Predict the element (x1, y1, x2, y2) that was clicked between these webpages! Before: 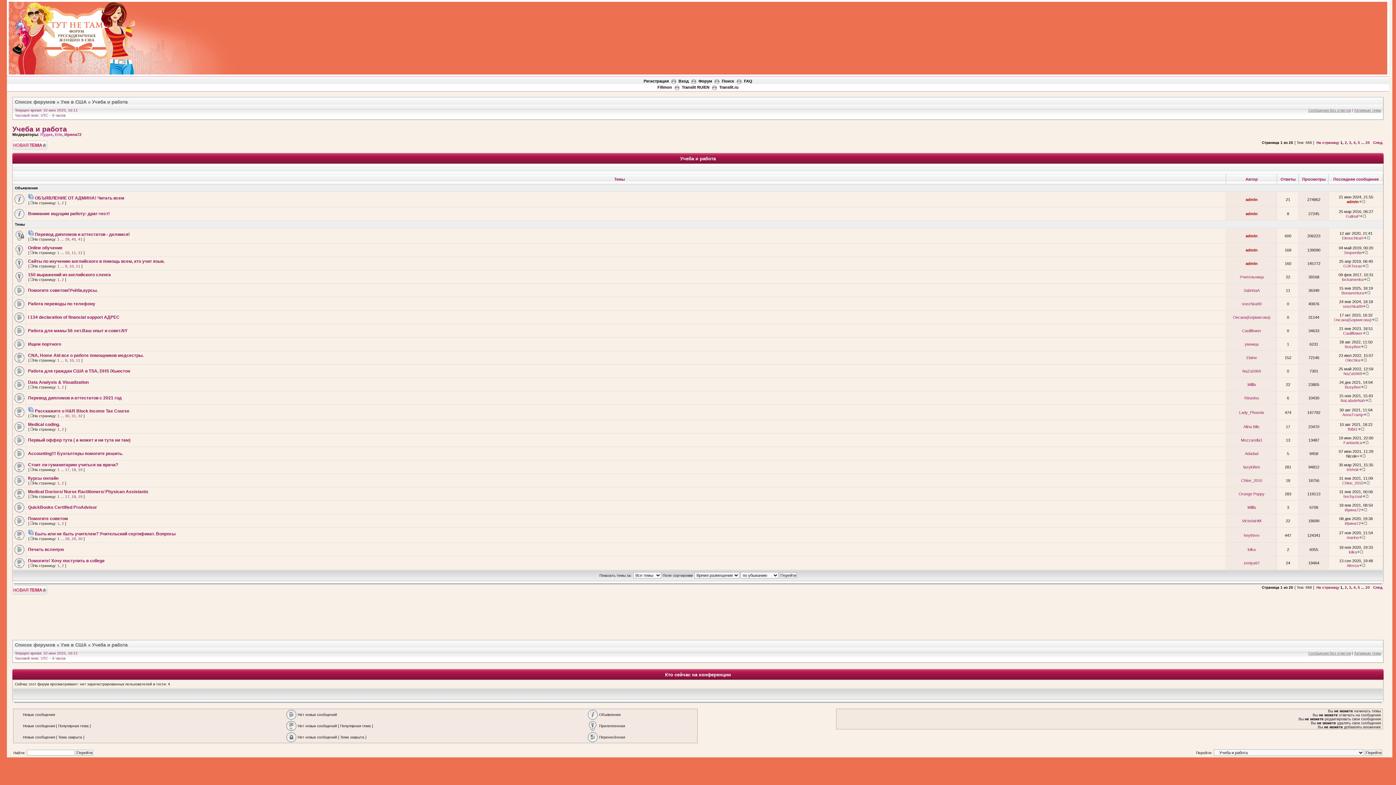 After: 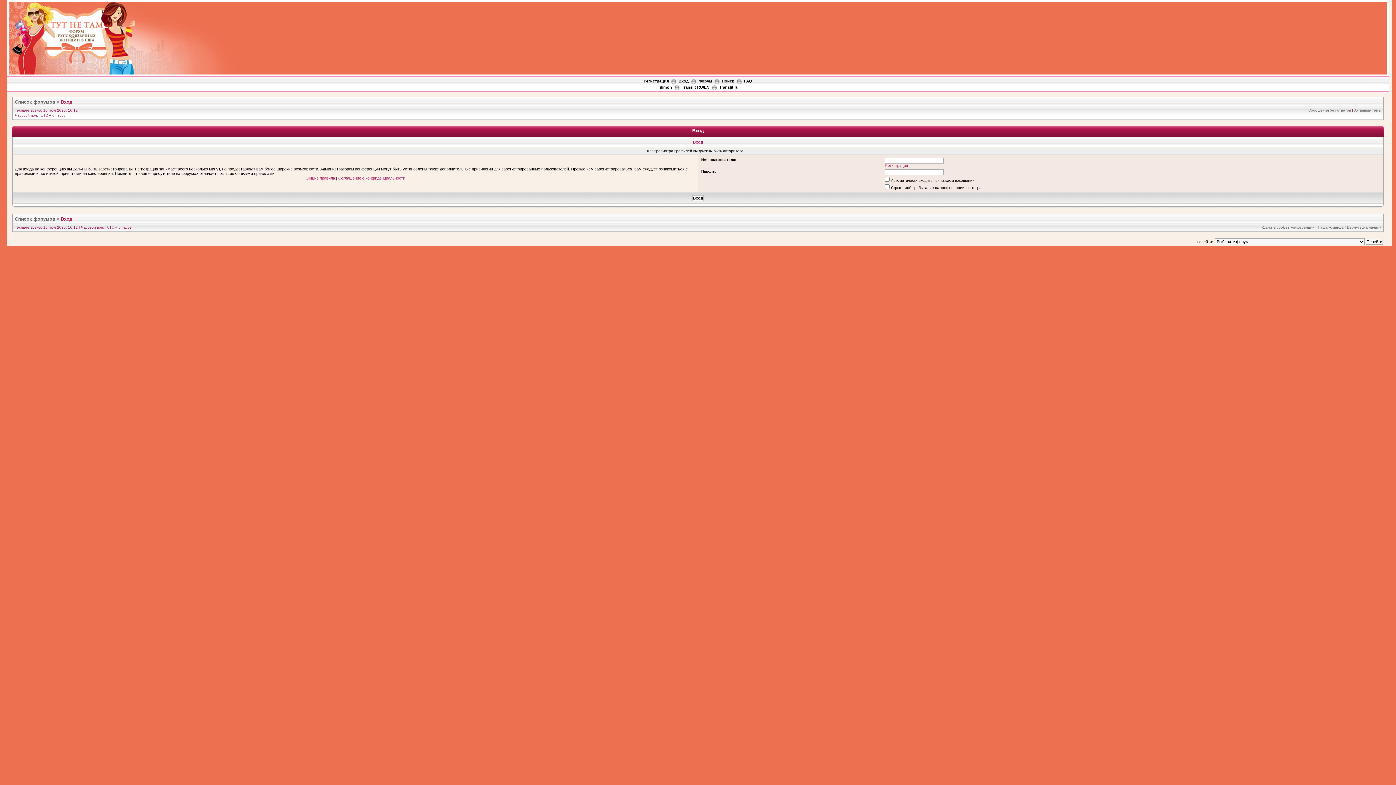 Action: label: NaZa5969 bbox: (1242, 369, 1261, 373)